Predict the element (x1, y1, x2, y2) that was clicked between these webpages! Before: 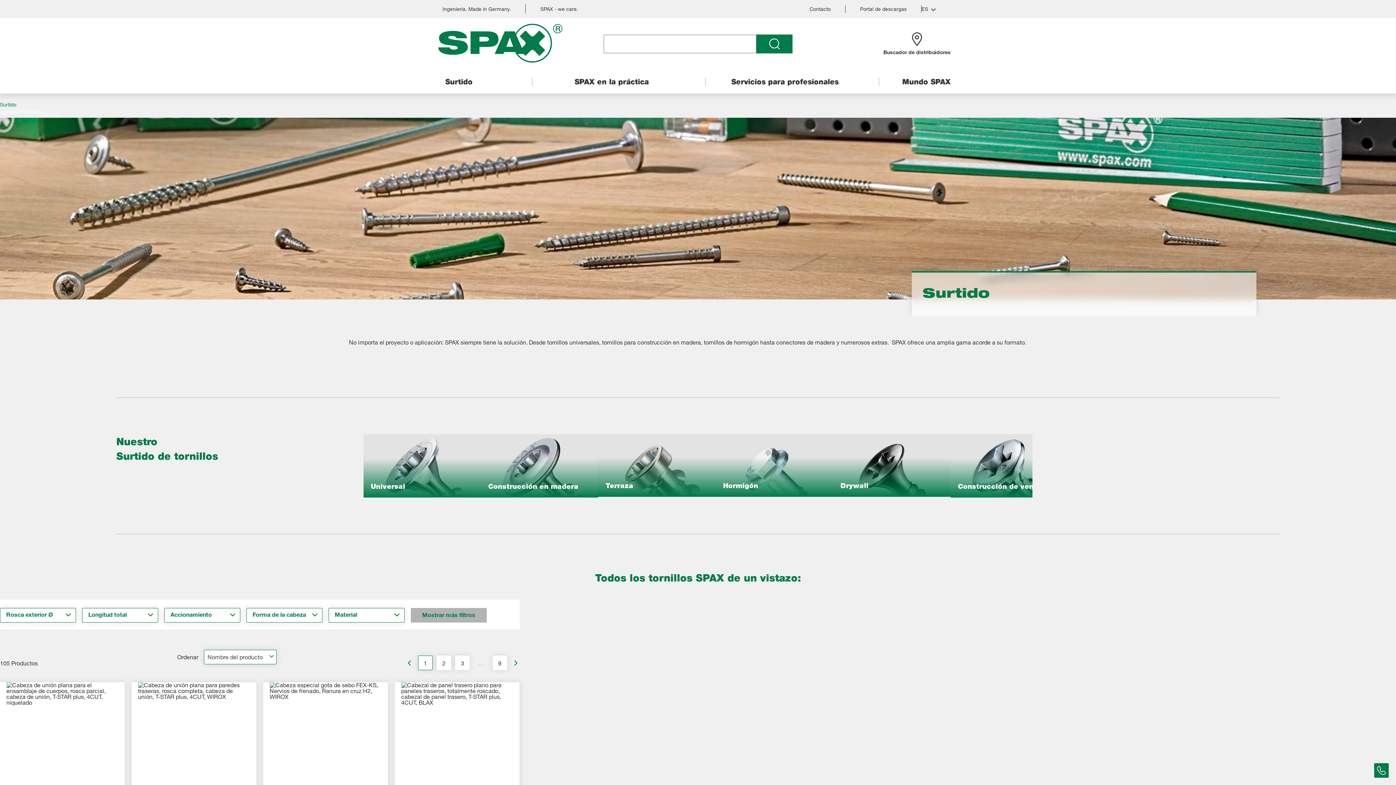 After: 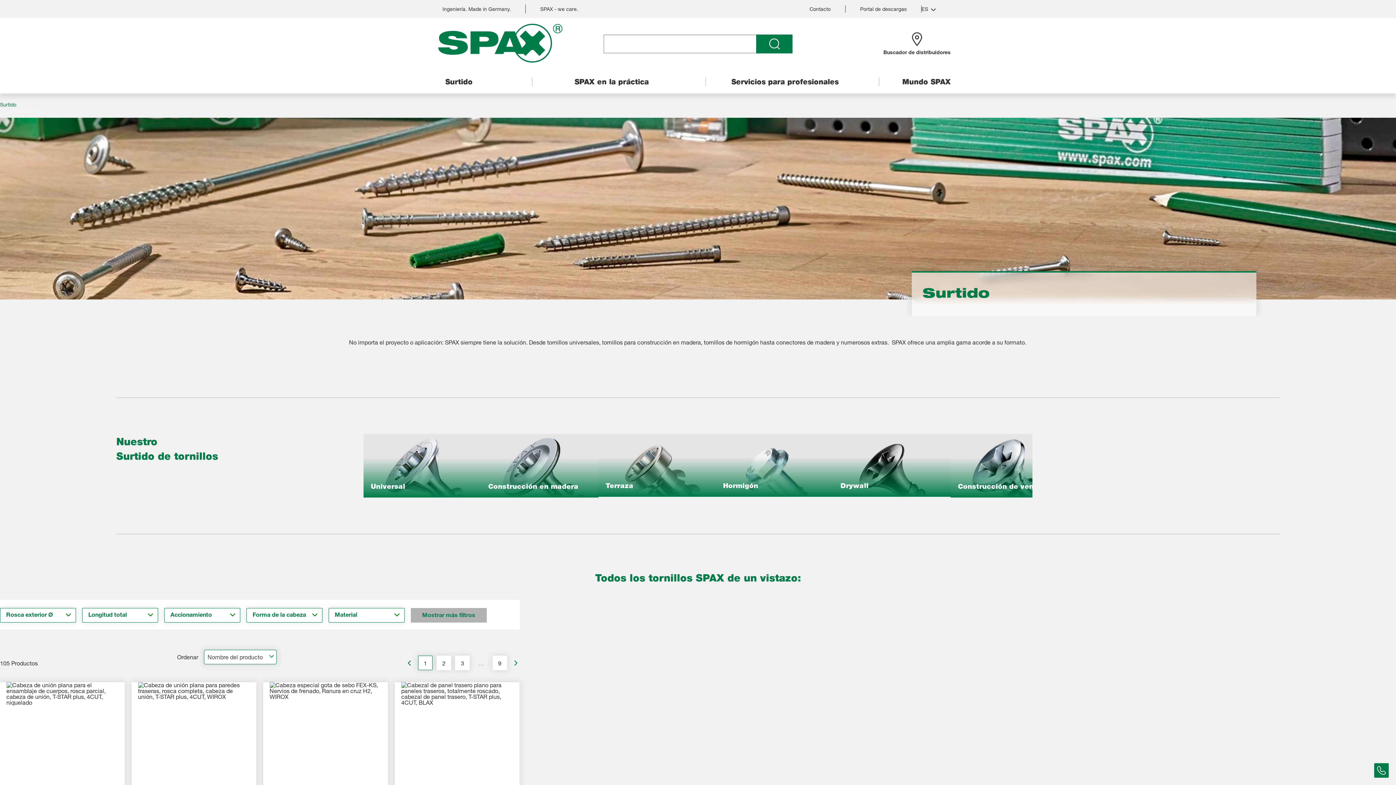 Action: label: … bbox: (474, 656, 488, 670)